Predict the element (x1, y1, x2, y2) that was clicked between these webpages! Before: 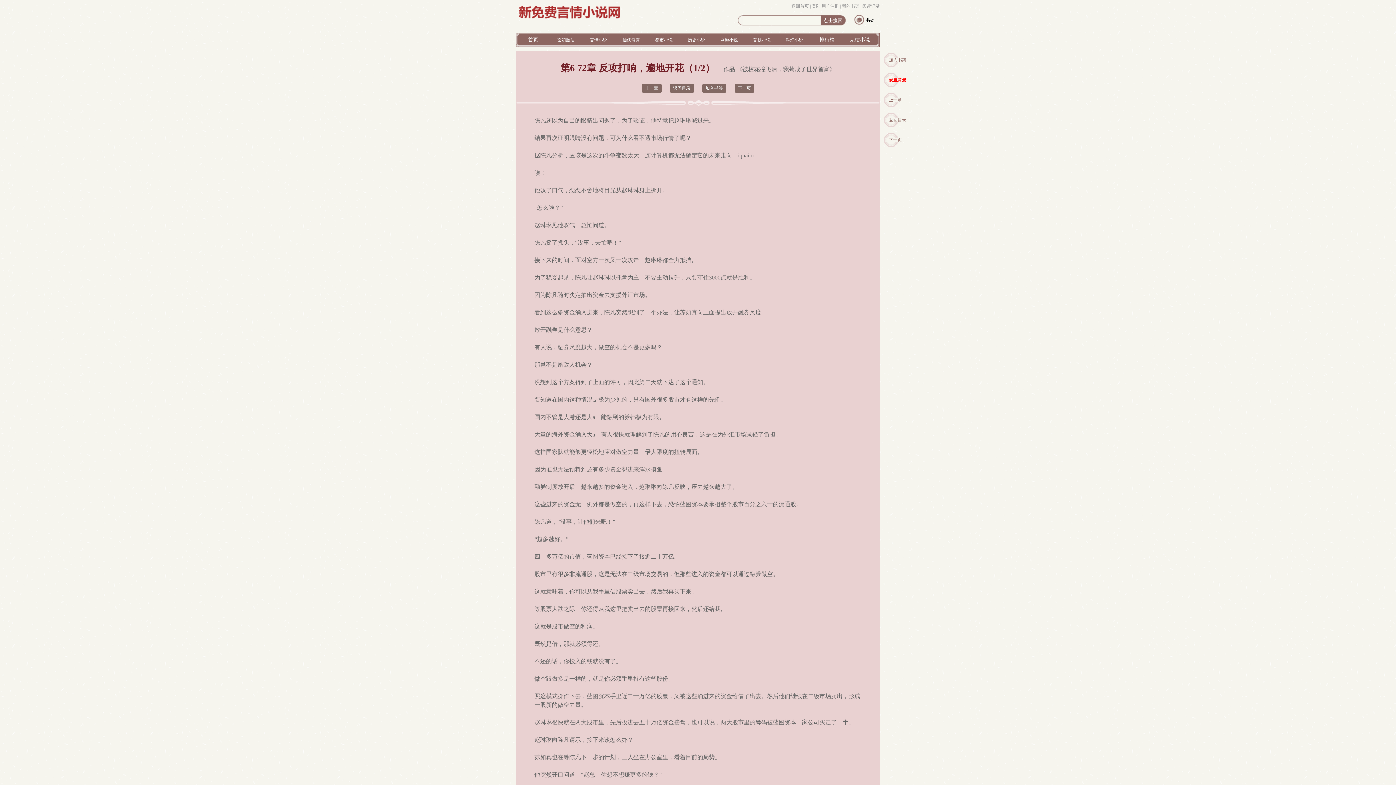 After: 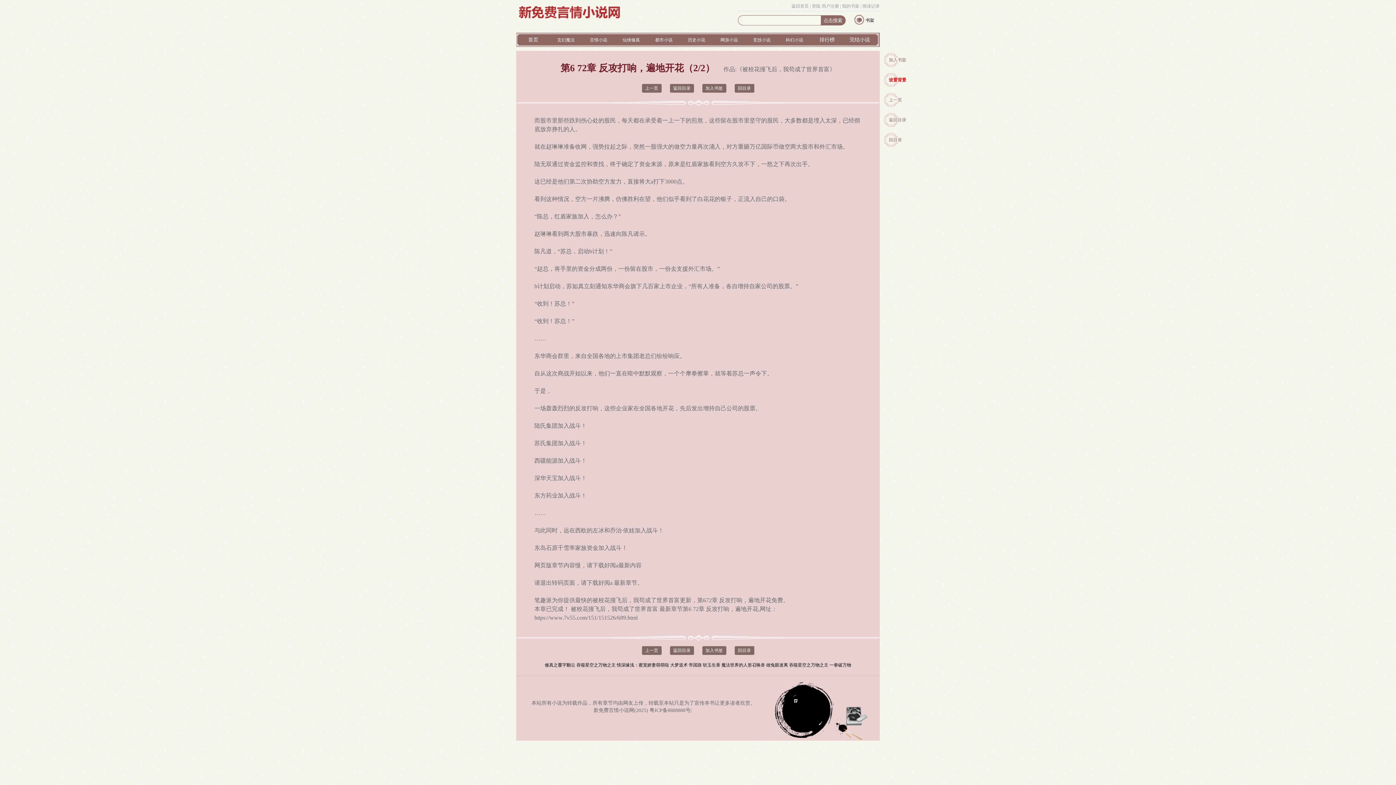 Action: label: 下一页 bbox: (734, 84, 754, 92)